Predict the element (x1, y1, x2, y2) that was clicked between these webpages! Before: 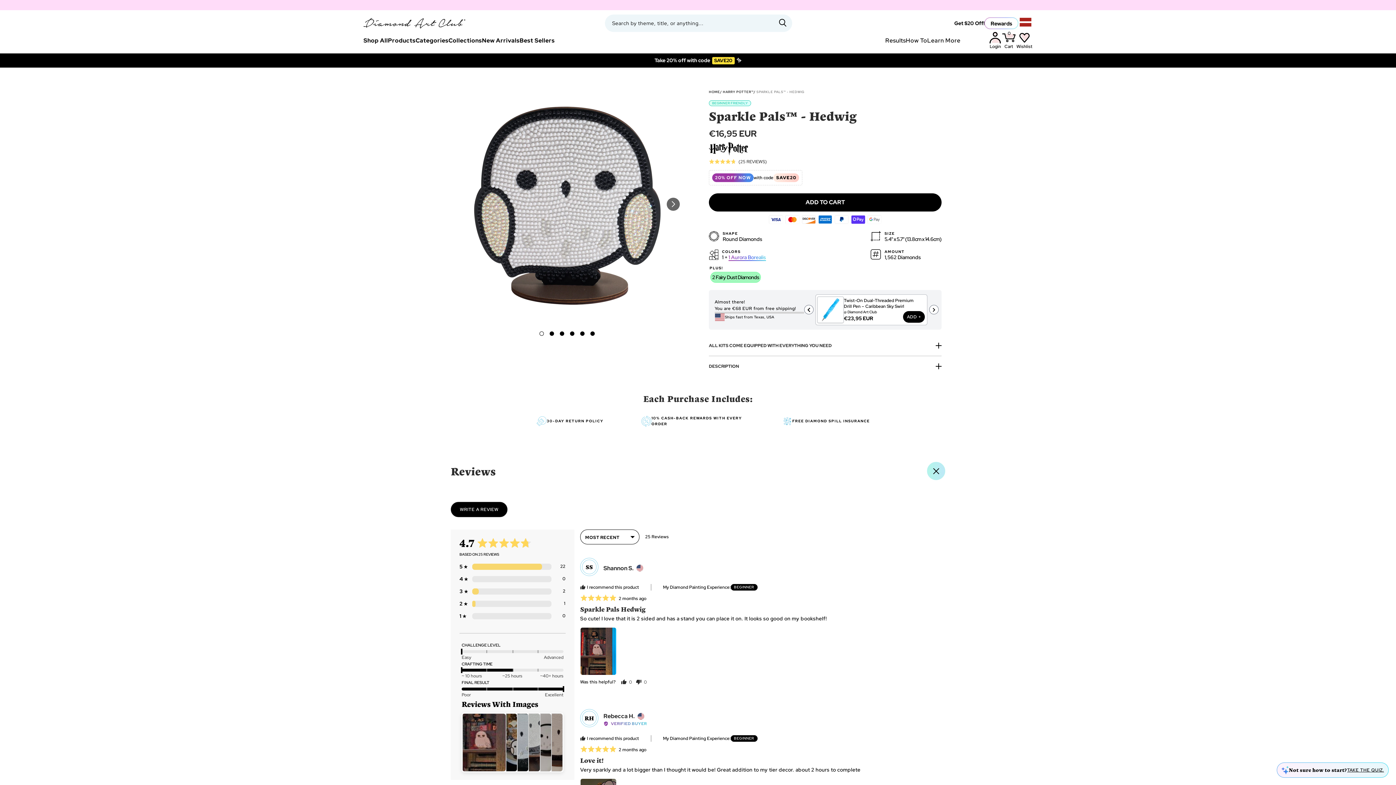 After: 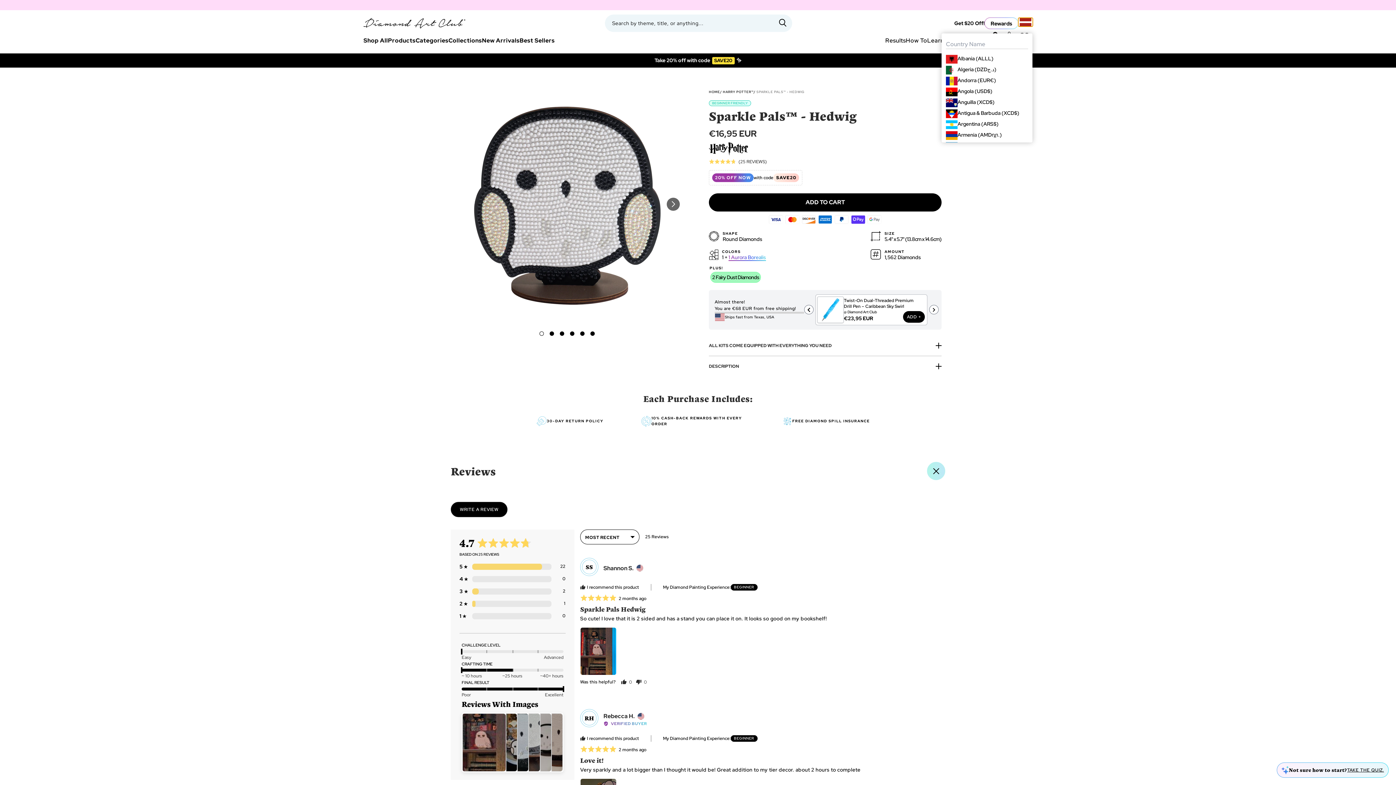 Action: bbox: (1018, 17, 1033, 26)